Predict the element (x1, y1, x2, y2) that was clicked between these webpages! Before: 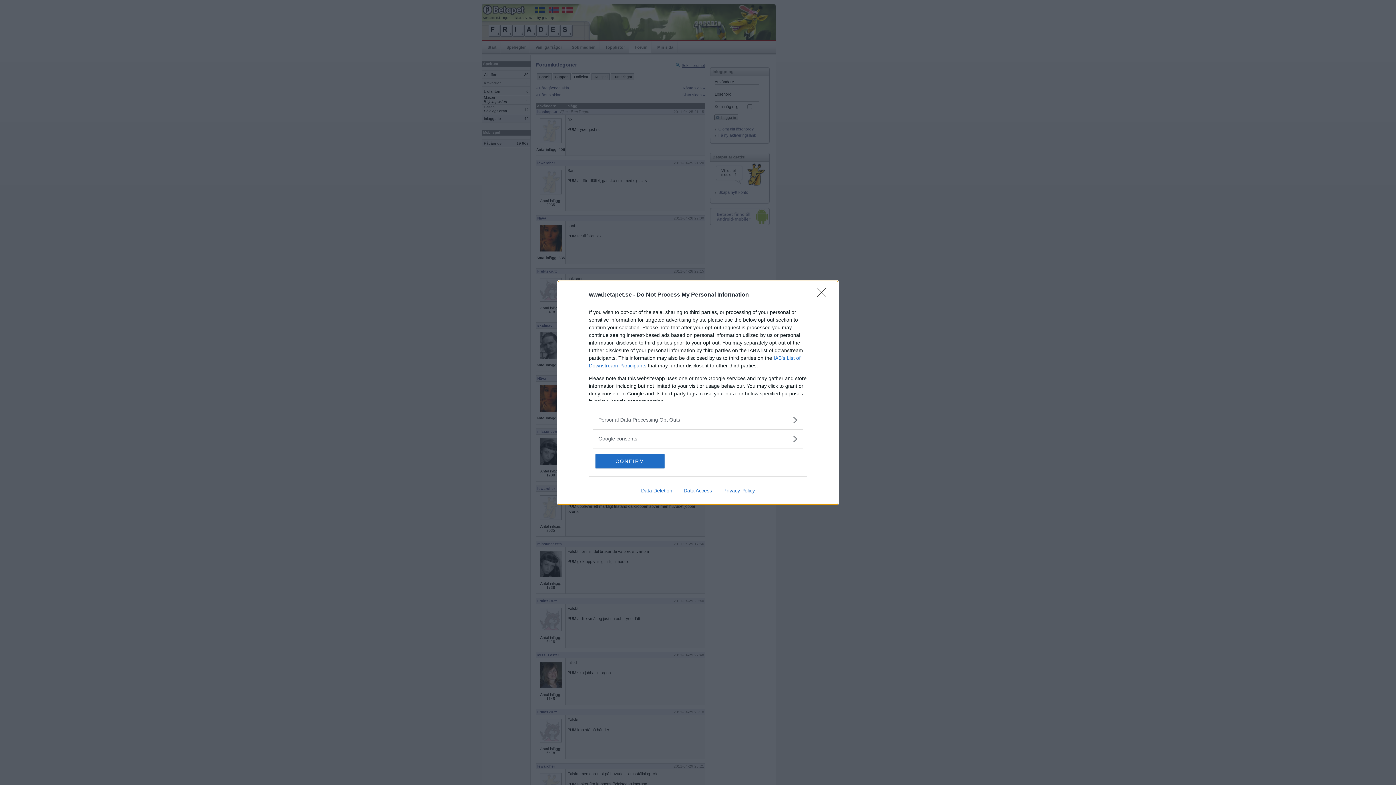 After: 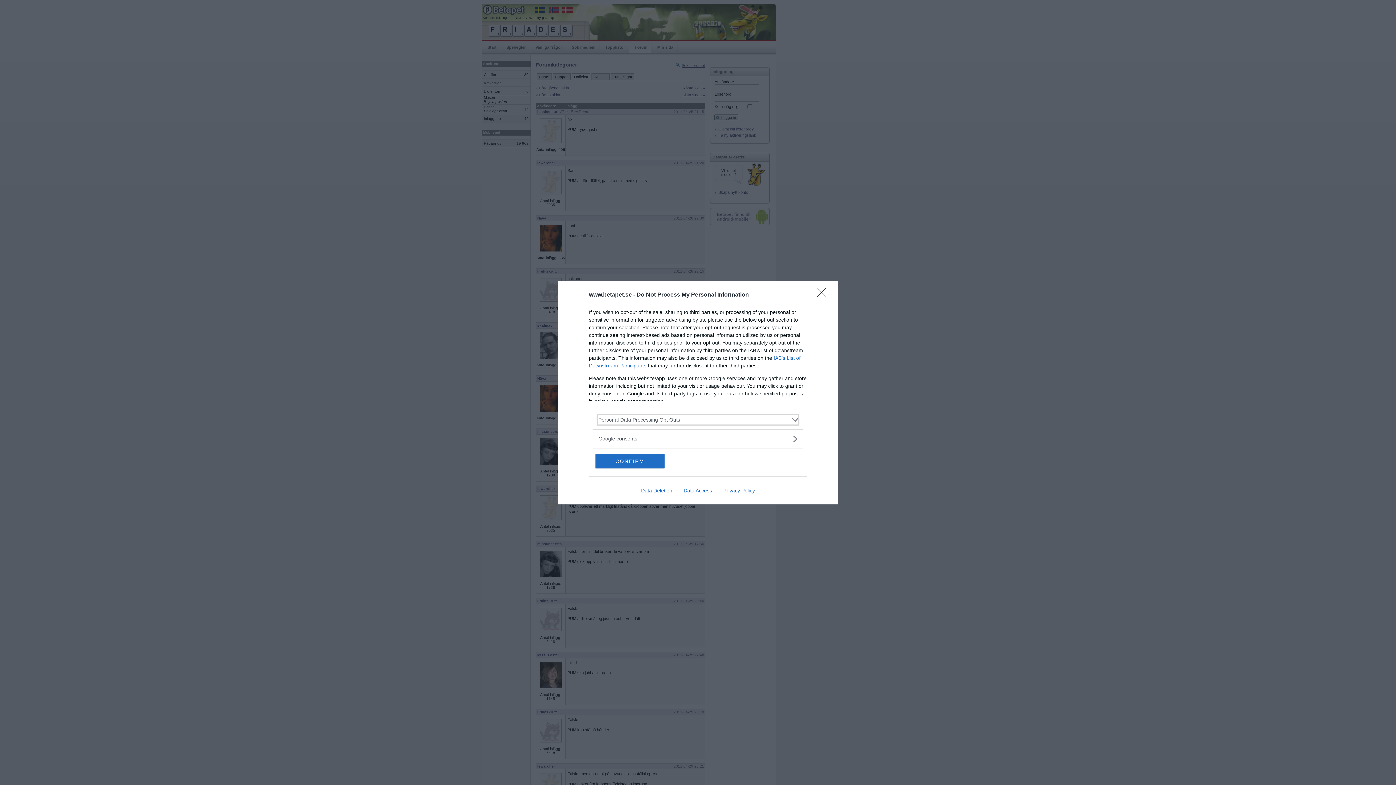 Action: bbox: (598, 416, 797, 423) label: Opt-Outs